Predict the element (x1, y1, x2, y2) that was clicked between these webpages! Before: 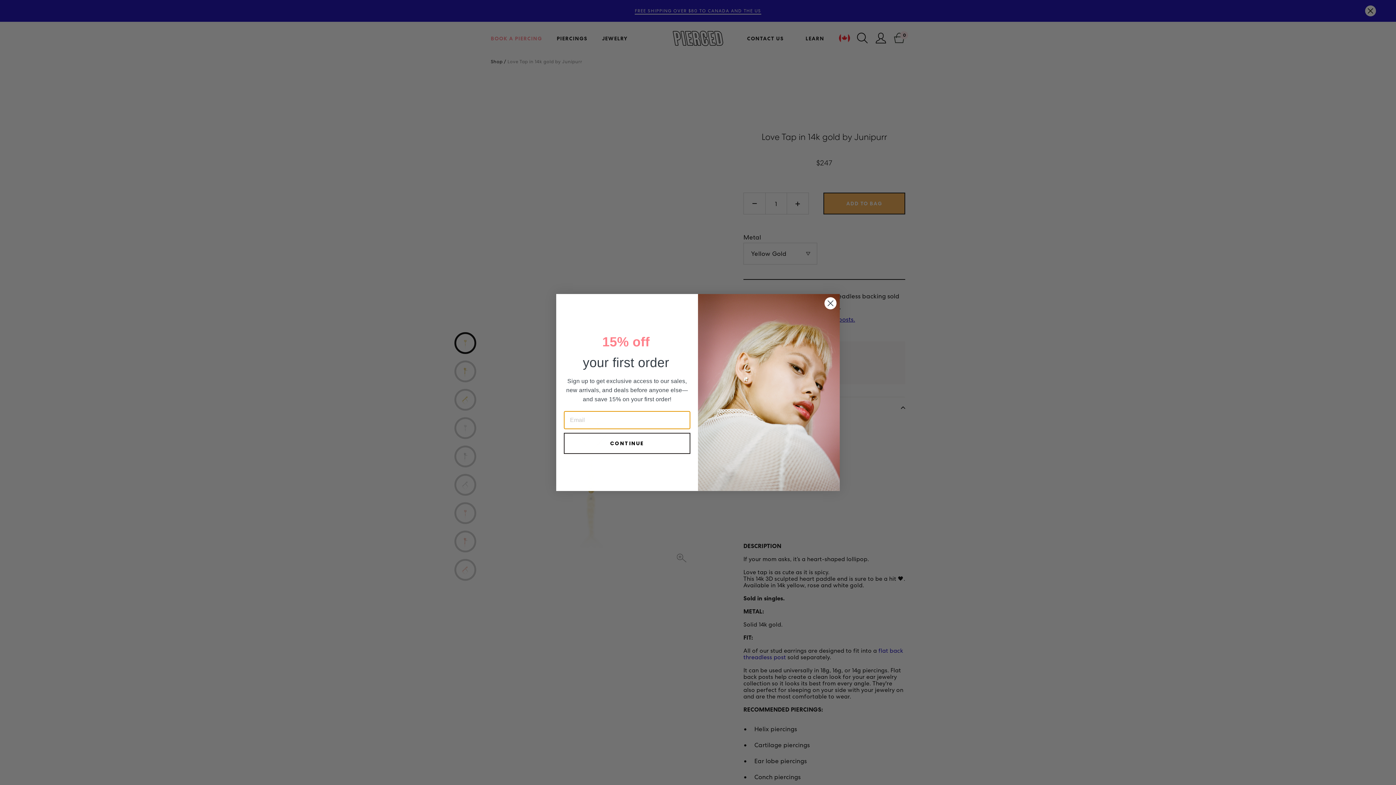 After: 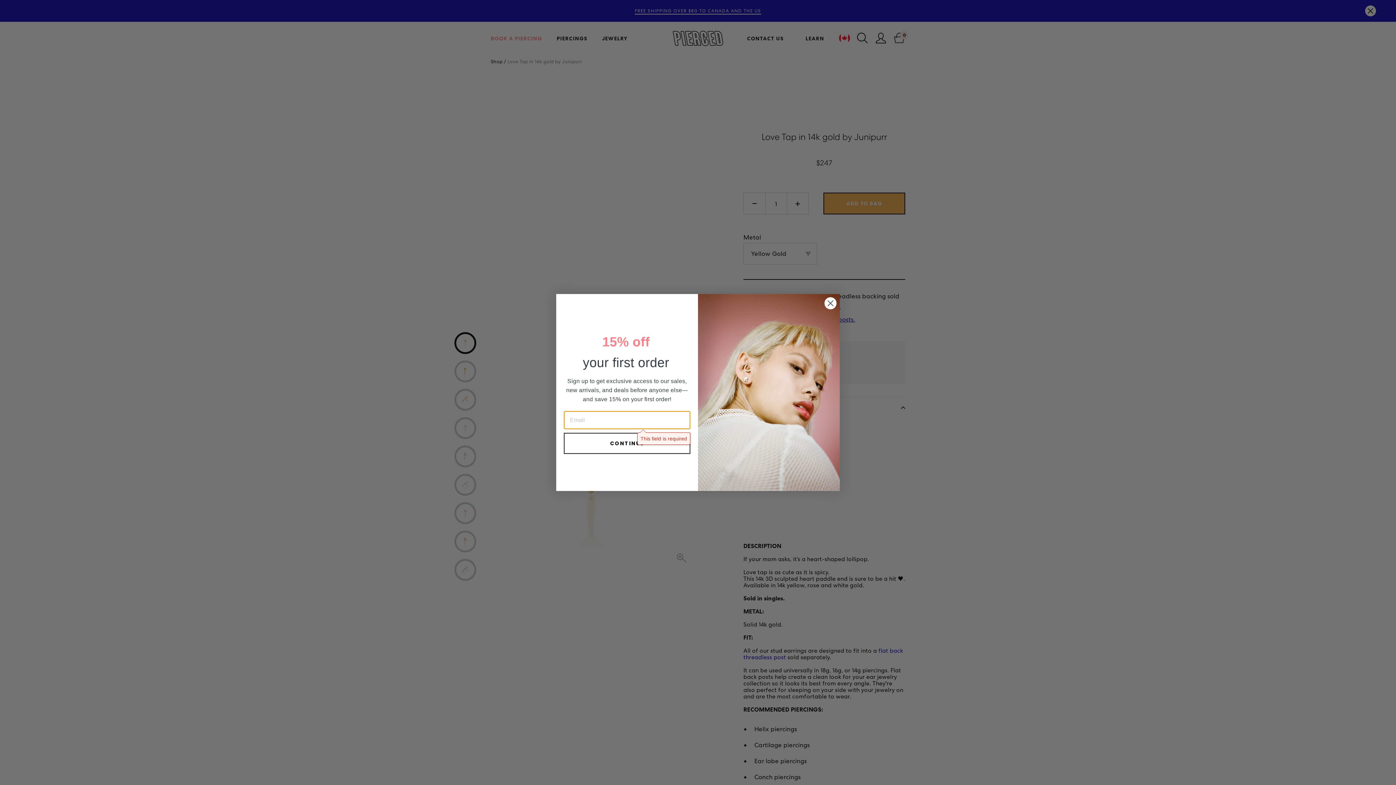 Action: label: CONTINUE bbox: (564, 432, 690, 454)